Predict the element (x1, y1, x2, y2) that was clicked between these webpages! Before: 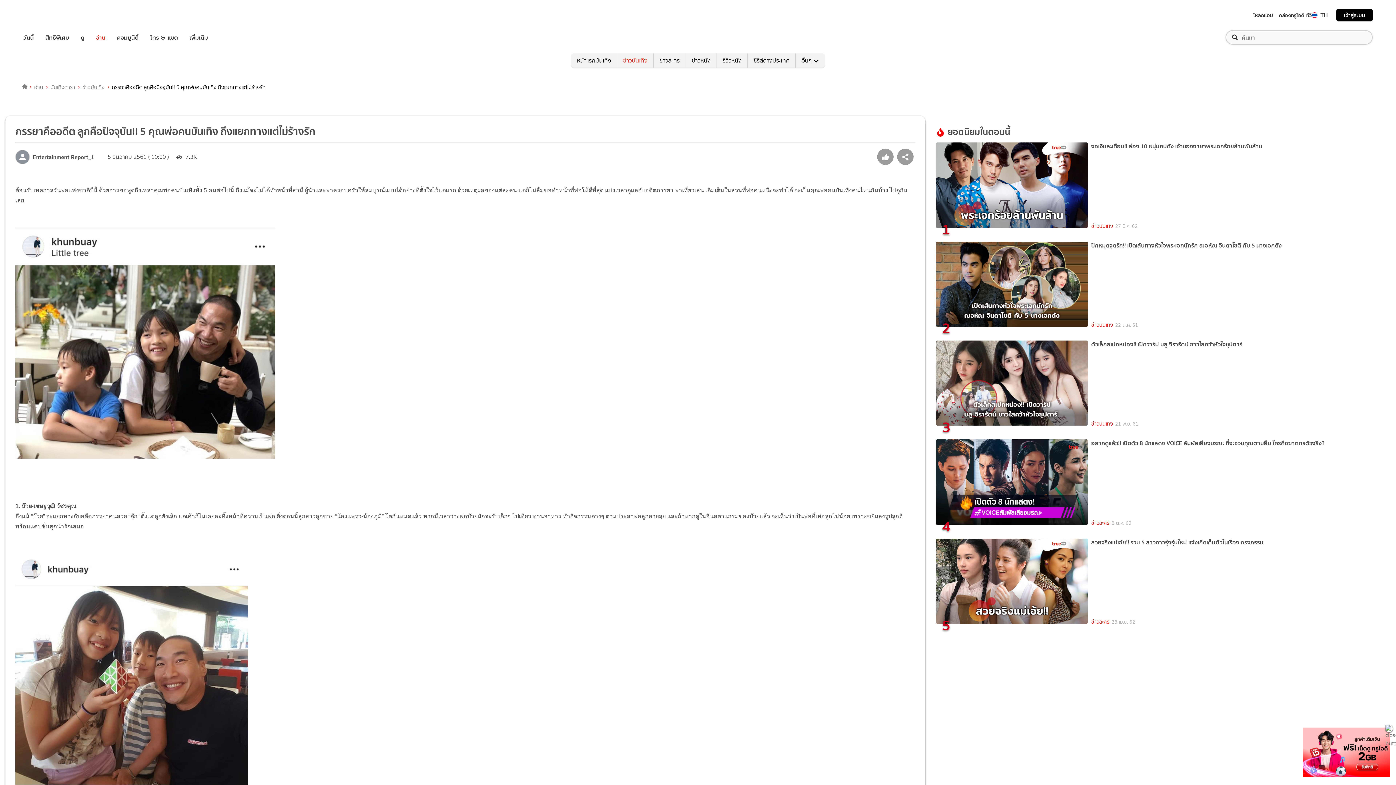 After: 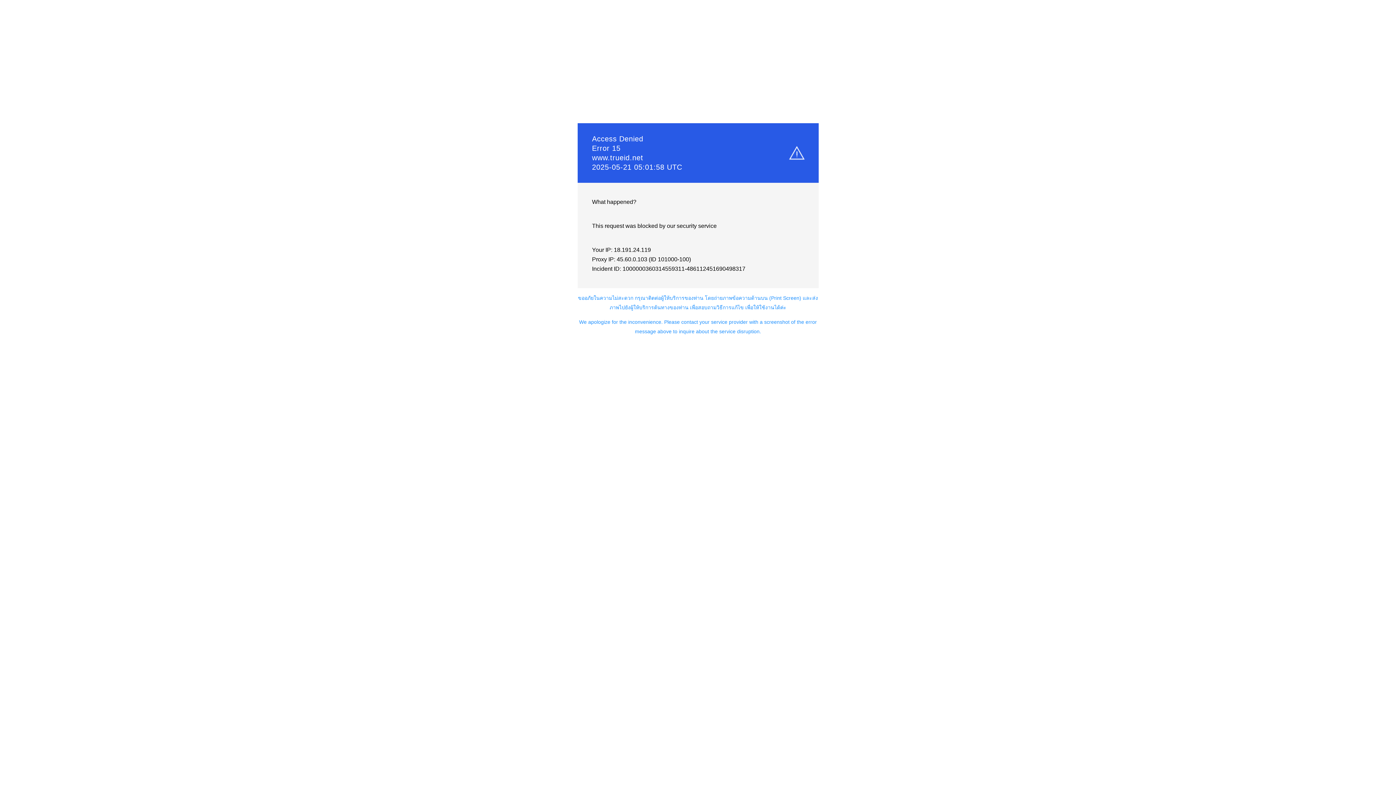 Action: bbox: (23, 32, 33, 42) label: วันนี้